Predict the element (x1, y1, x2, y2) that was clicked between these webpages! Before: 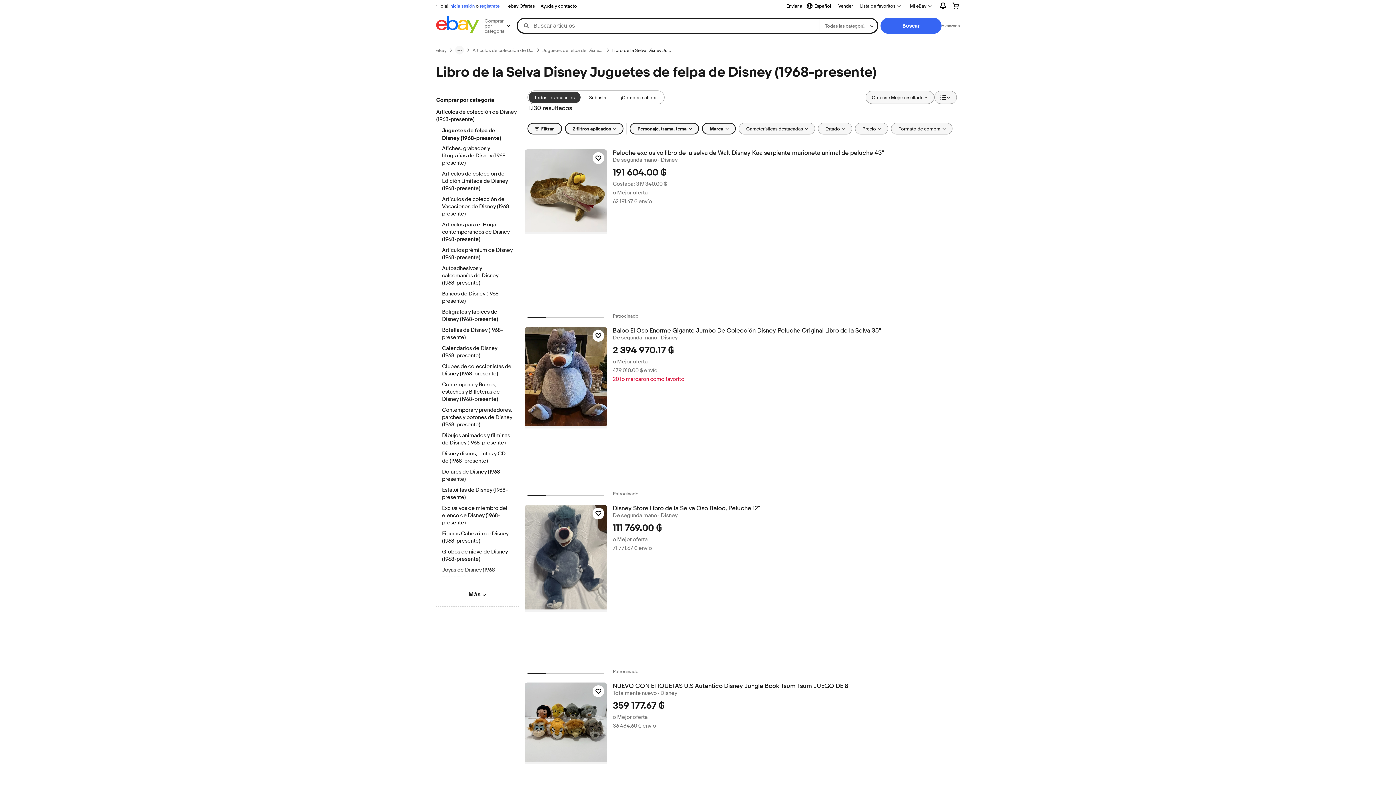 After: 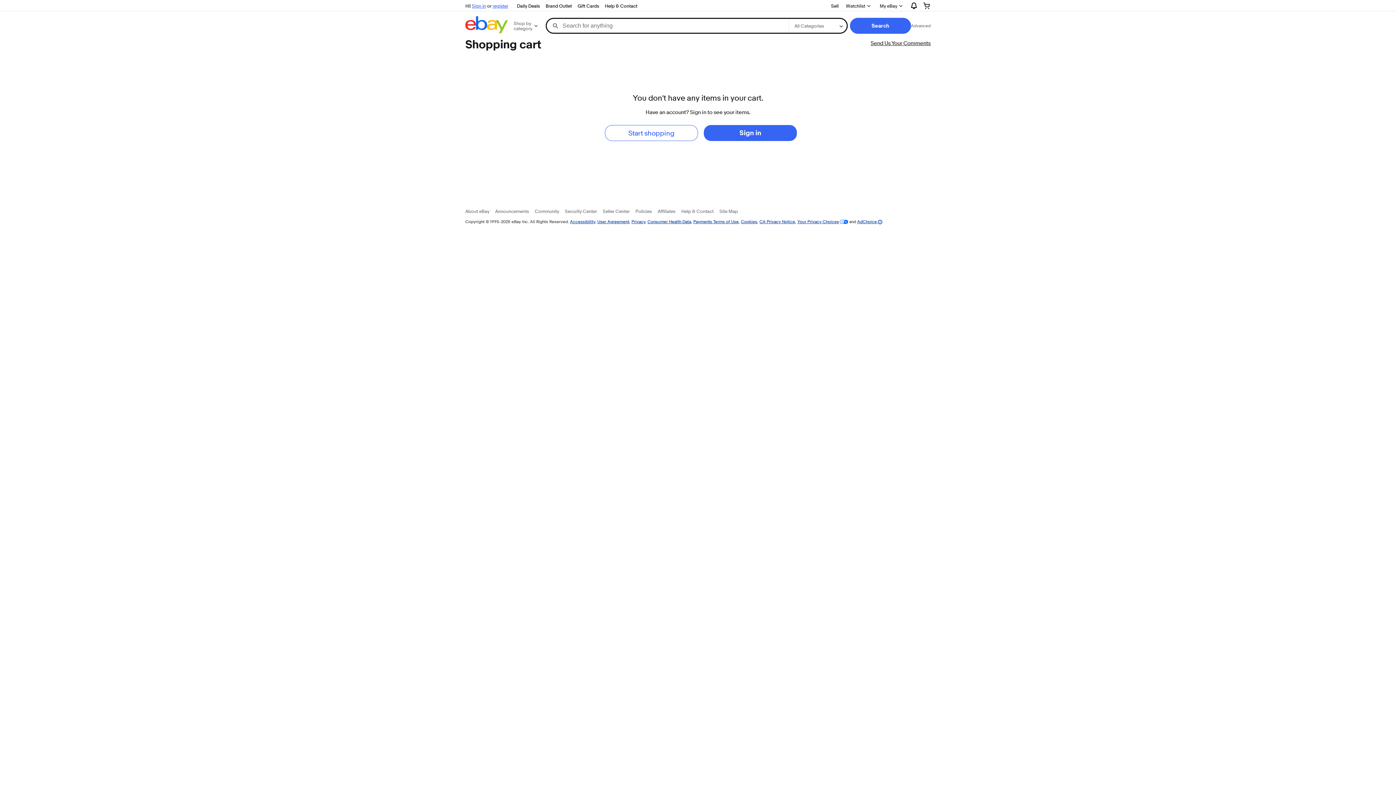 Action: bbox: (946, 0, 965, 11)